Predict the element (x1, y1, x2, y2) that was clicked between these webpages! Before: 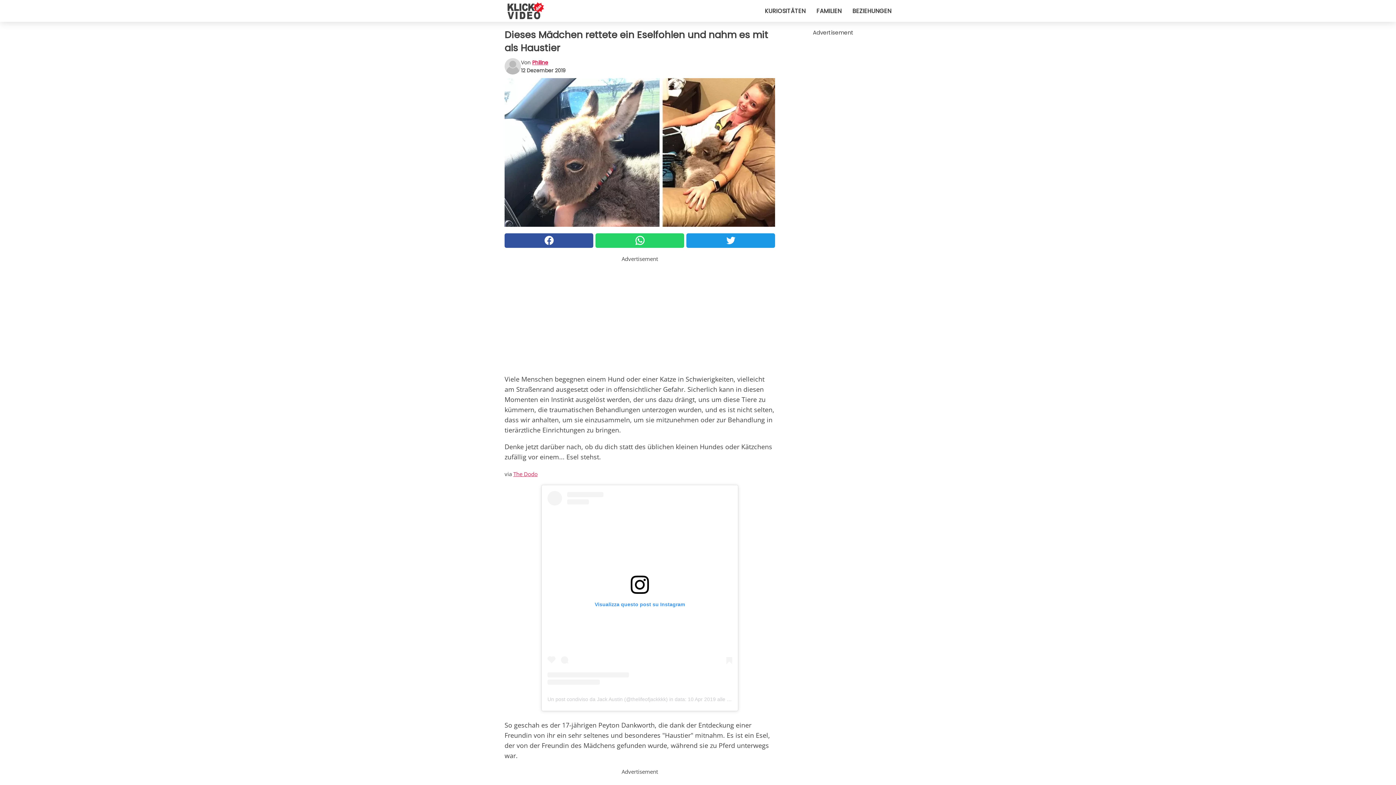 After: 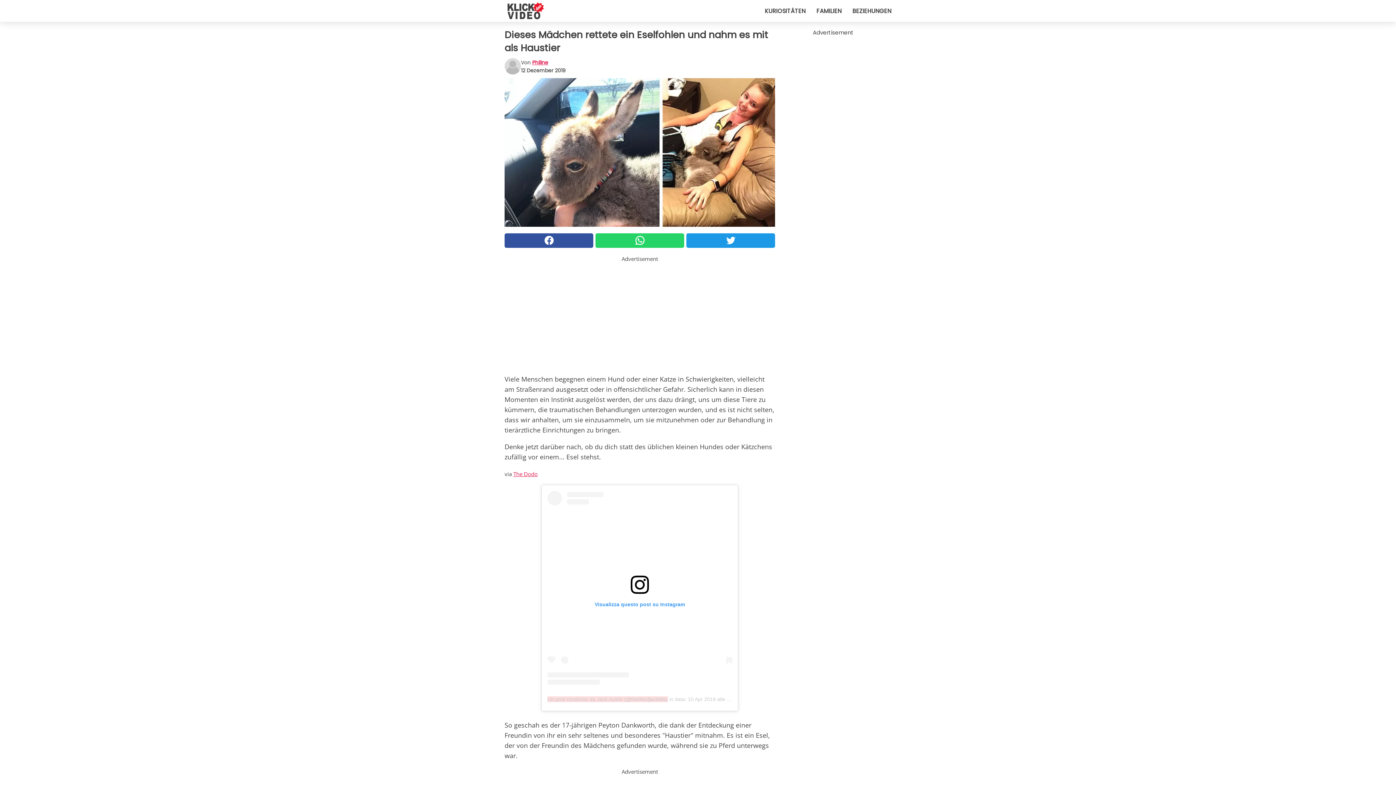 Action: bbox: (547, 696, 668, 702) label: Un post condiviso da Jack Austin (@thelifeofjackkkk)